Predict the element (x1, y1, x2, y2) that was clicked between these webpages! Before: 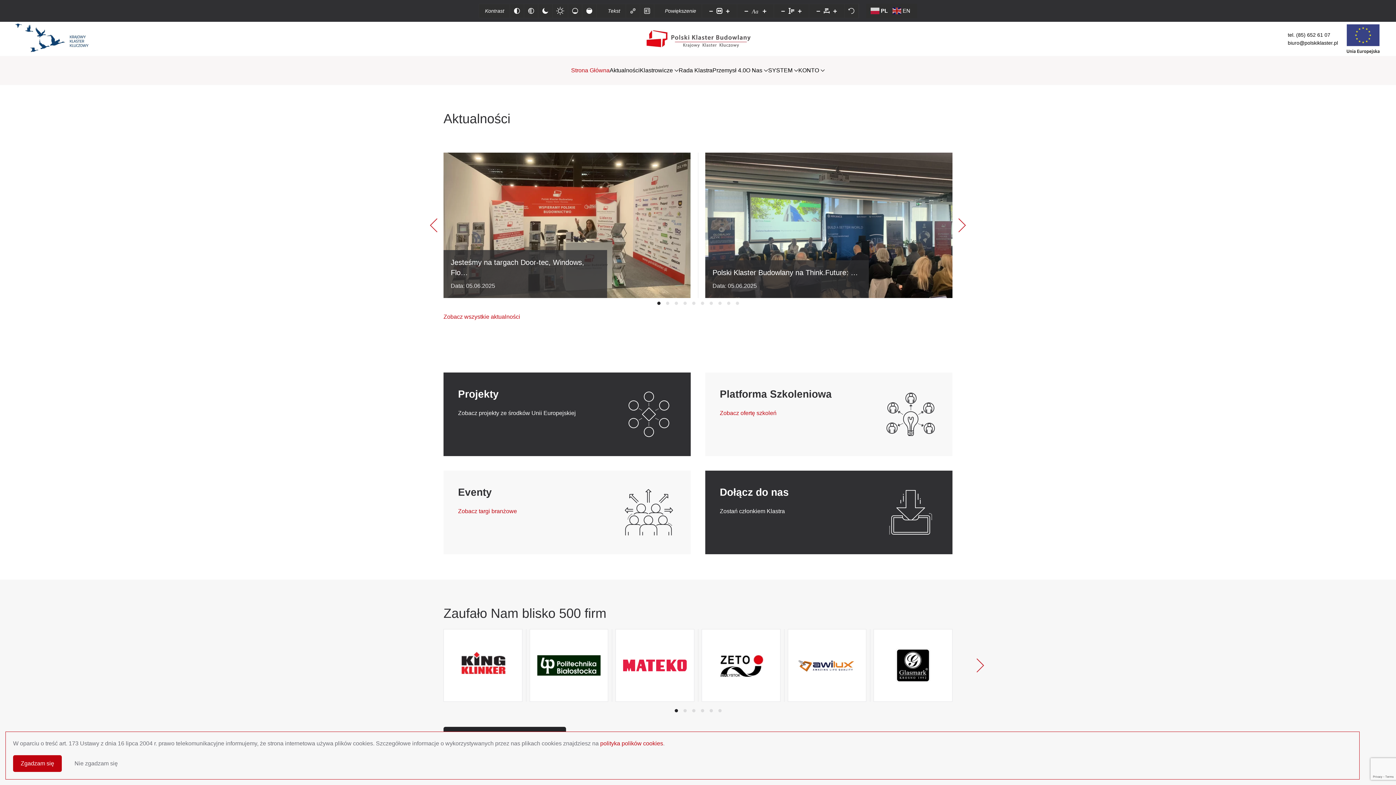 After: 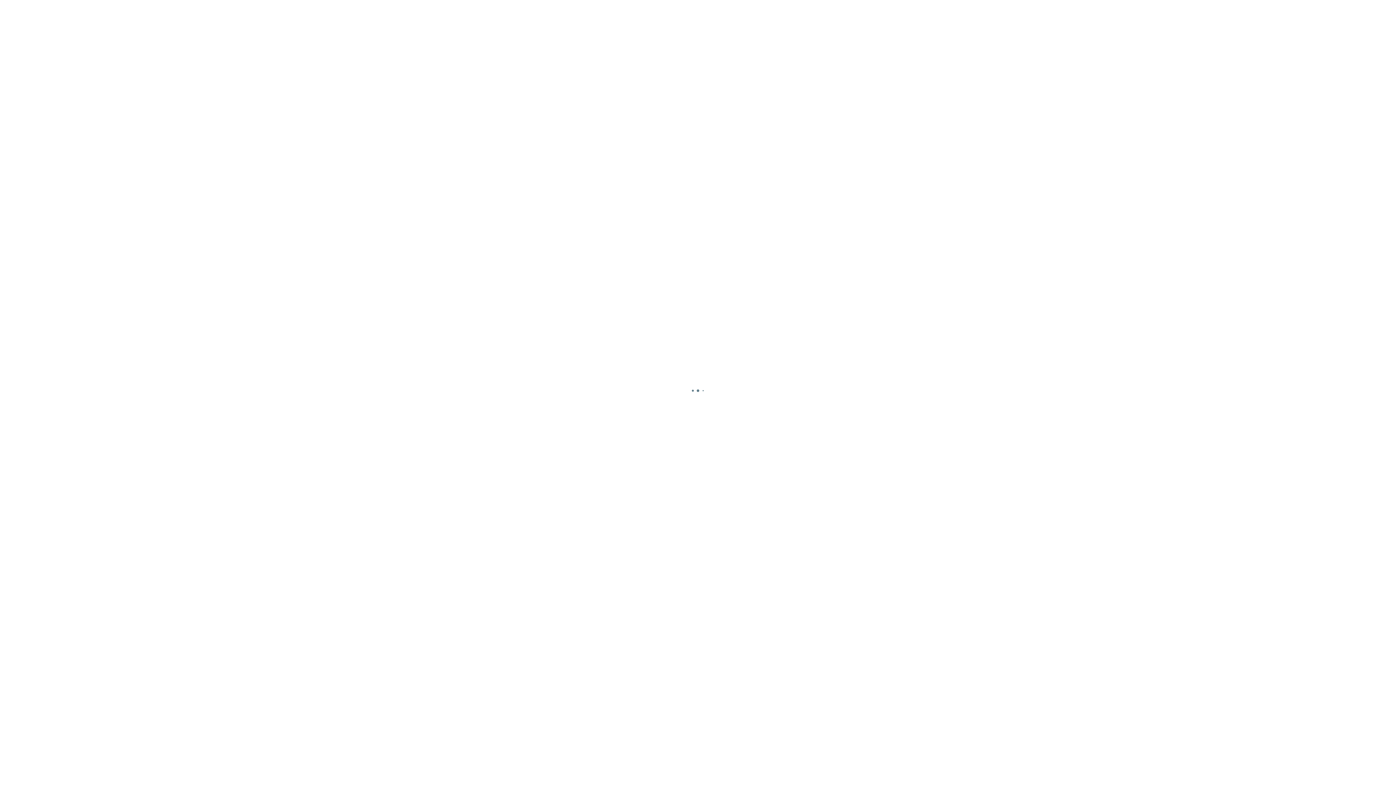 Action: bbox: (701, 629, 780, 702)